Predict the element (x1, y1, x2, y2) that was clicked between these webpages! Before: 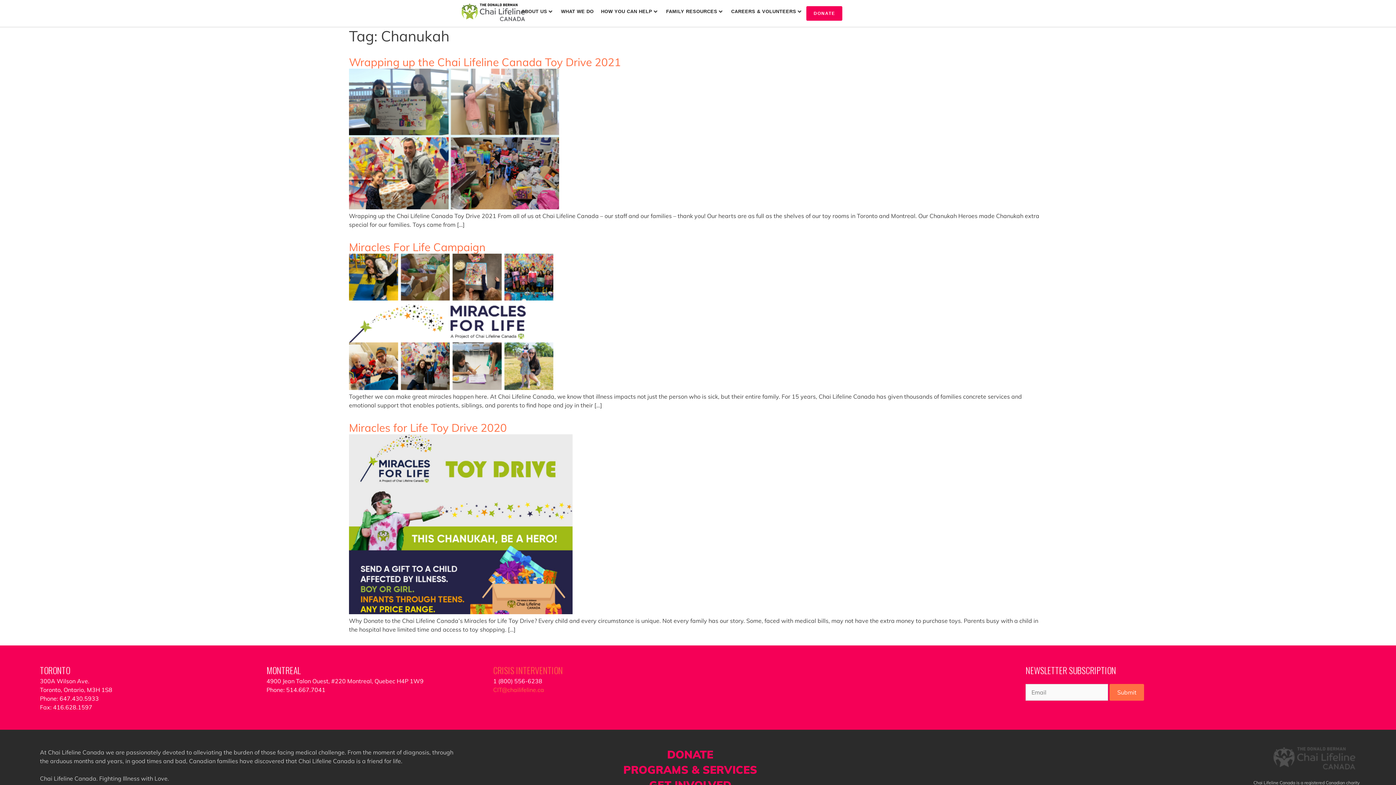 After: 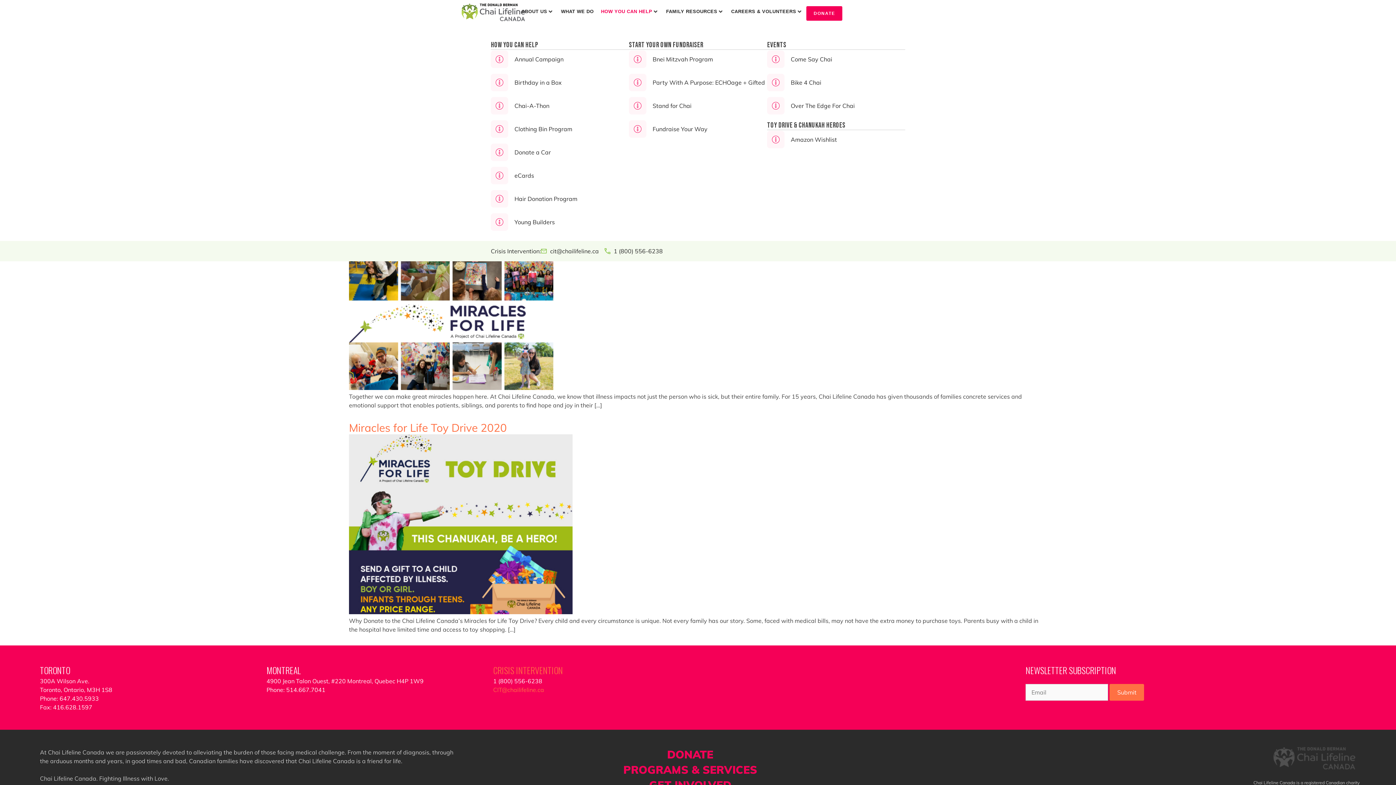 Action: label: HOW YOU CAN HELP bbox: (601, 8, 652, 14)